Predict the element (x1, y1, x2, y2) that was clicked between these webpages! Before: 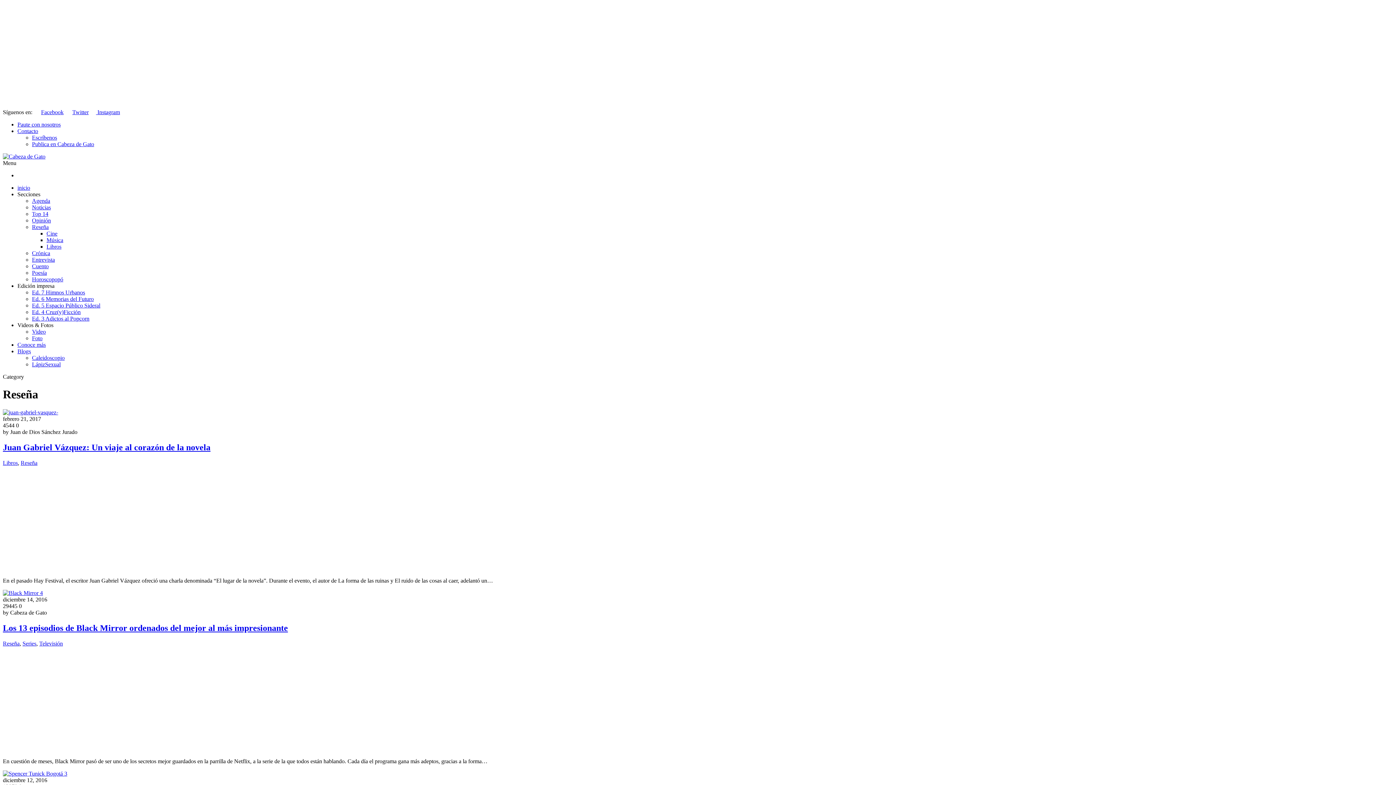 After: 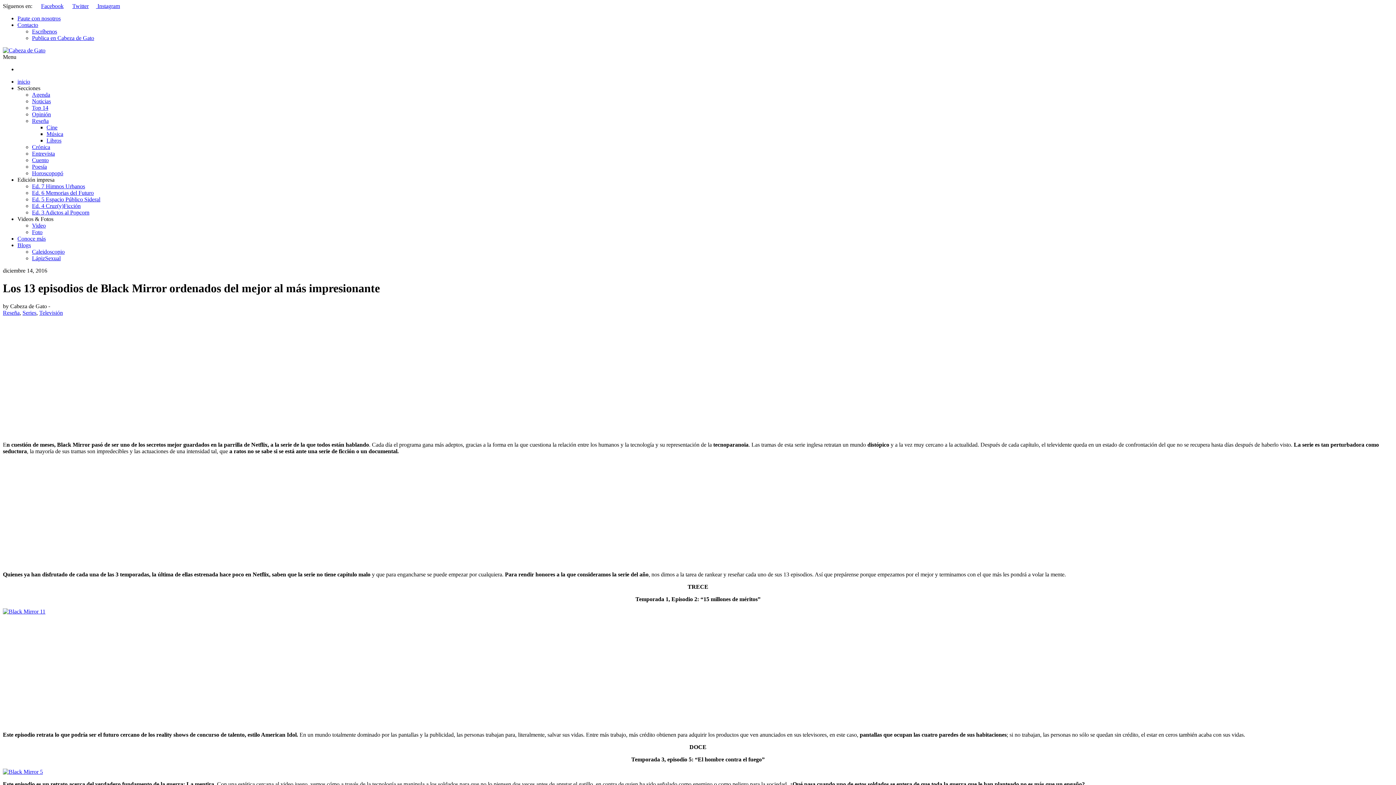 Action: bbox: (2, 590, 42, 596)